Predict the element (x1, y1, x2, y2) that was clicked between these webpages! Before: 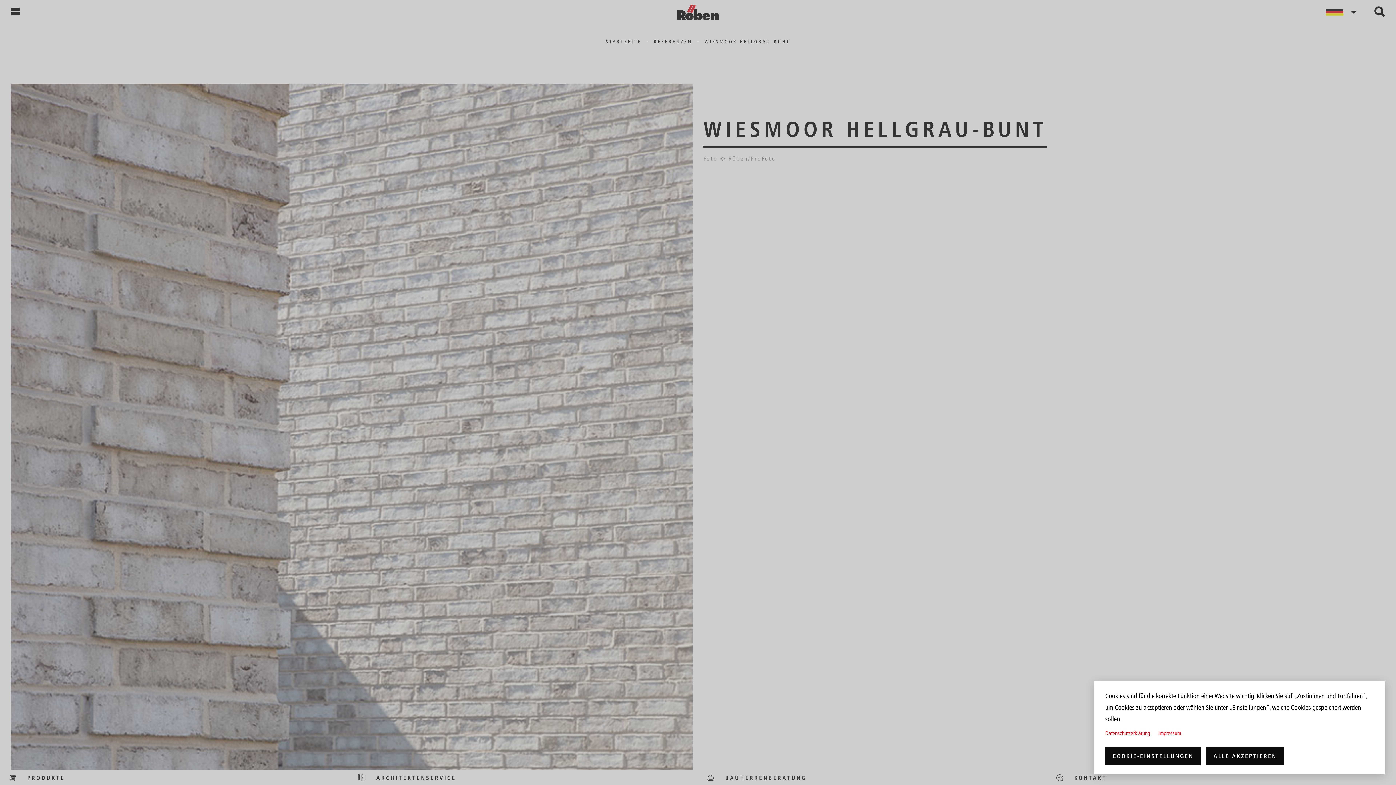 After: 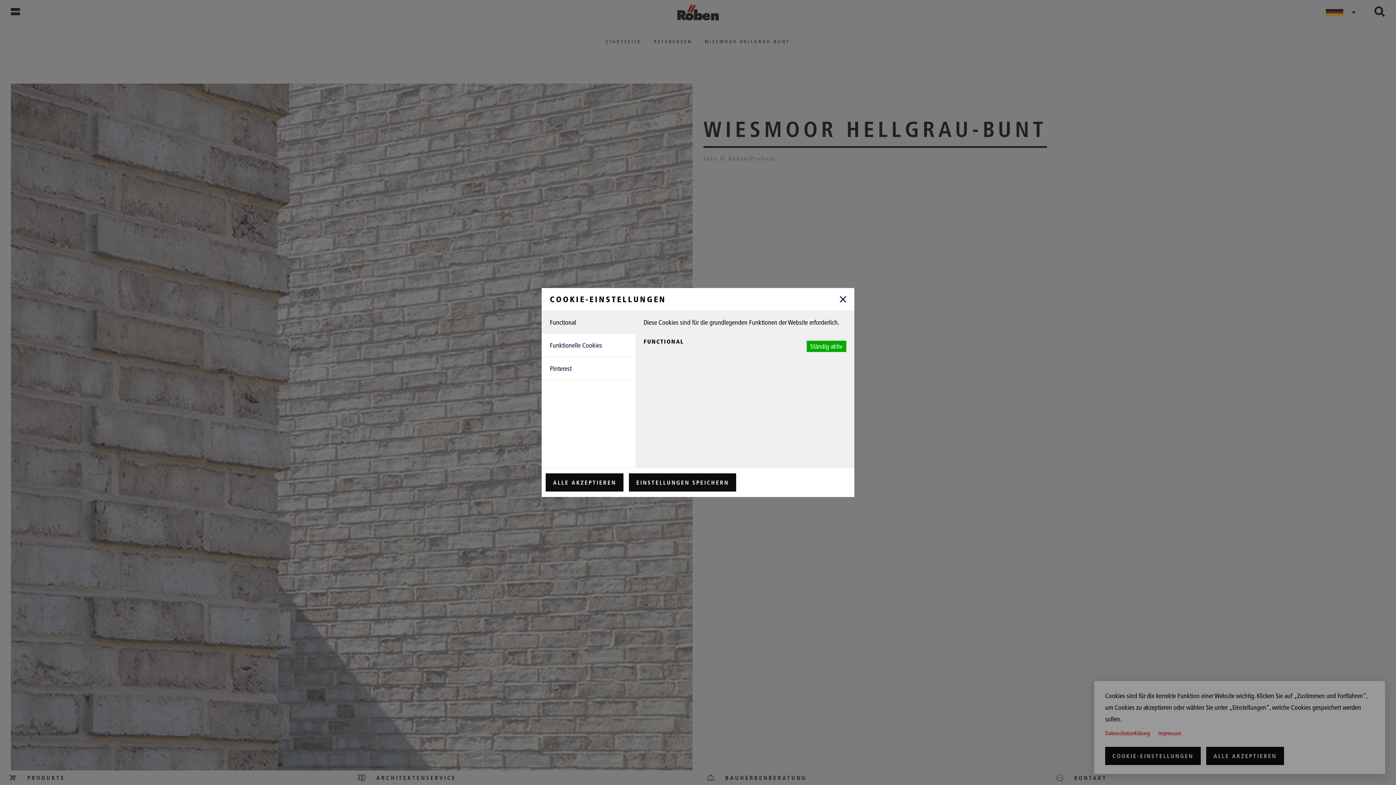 Action: bbox: (1105, 747, 1201, 765) label: COOKIE-EINSTELLUNGEN